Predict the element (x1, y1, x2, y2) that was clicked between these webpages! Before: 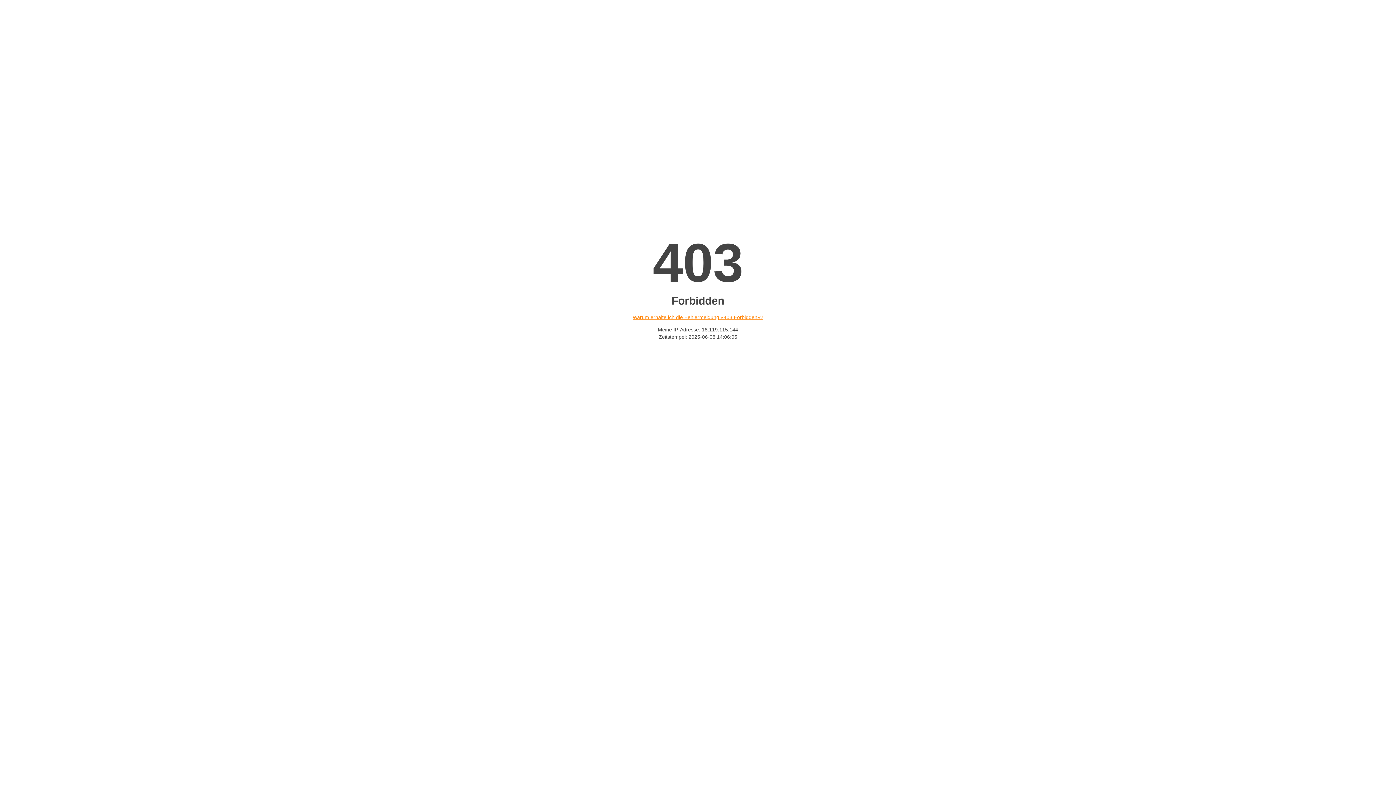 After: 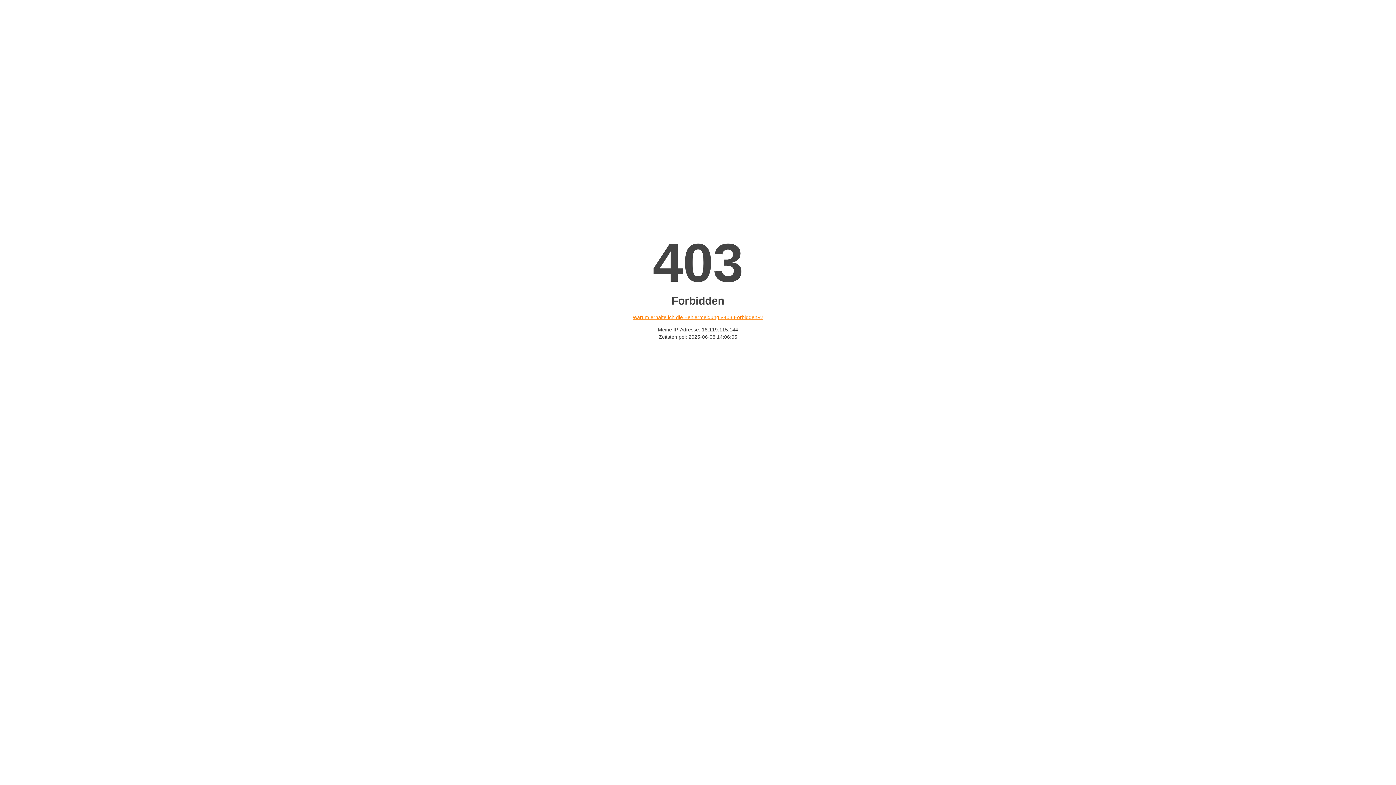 Action: label: Warum erhalte ich die Fehlermeldung «403 Forbidden»? bbox: (632, 314, 763, 320)